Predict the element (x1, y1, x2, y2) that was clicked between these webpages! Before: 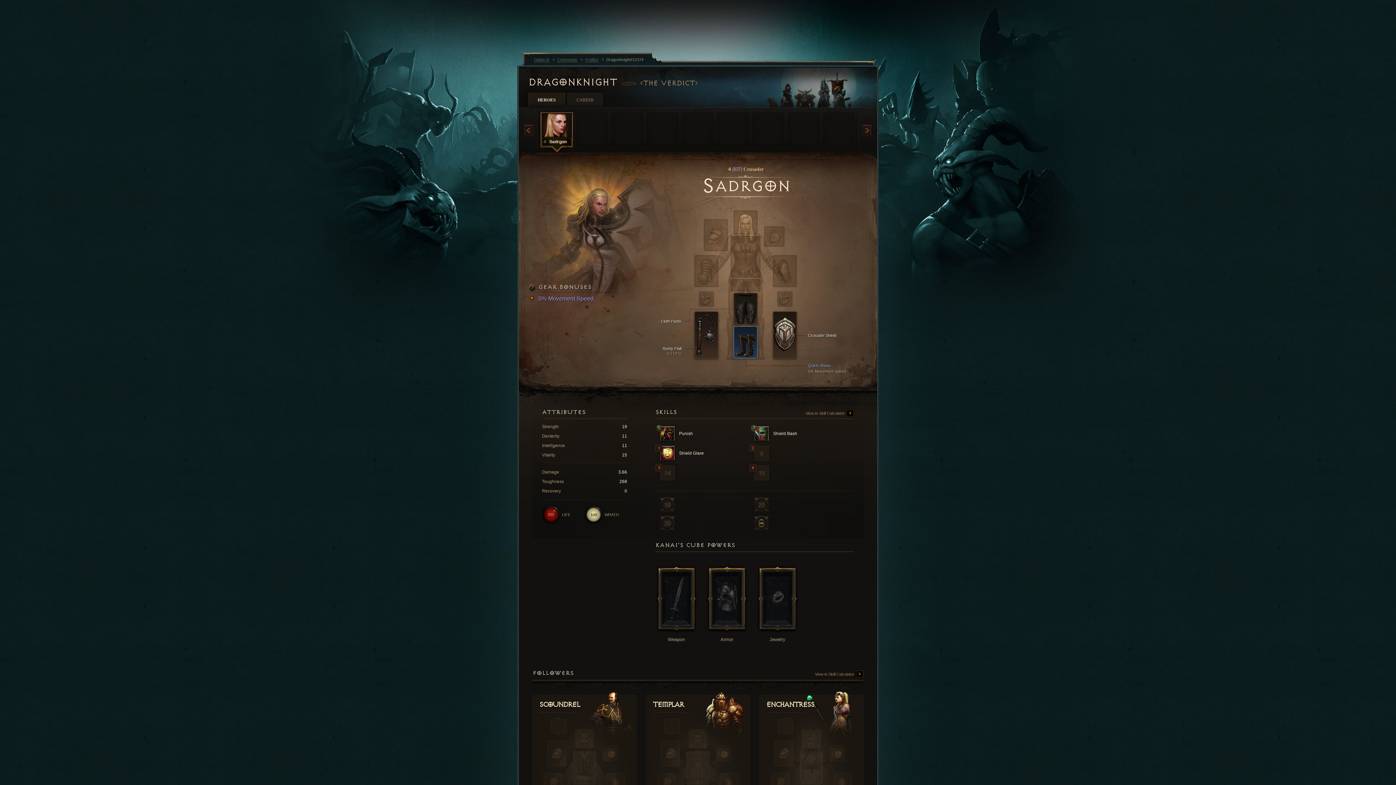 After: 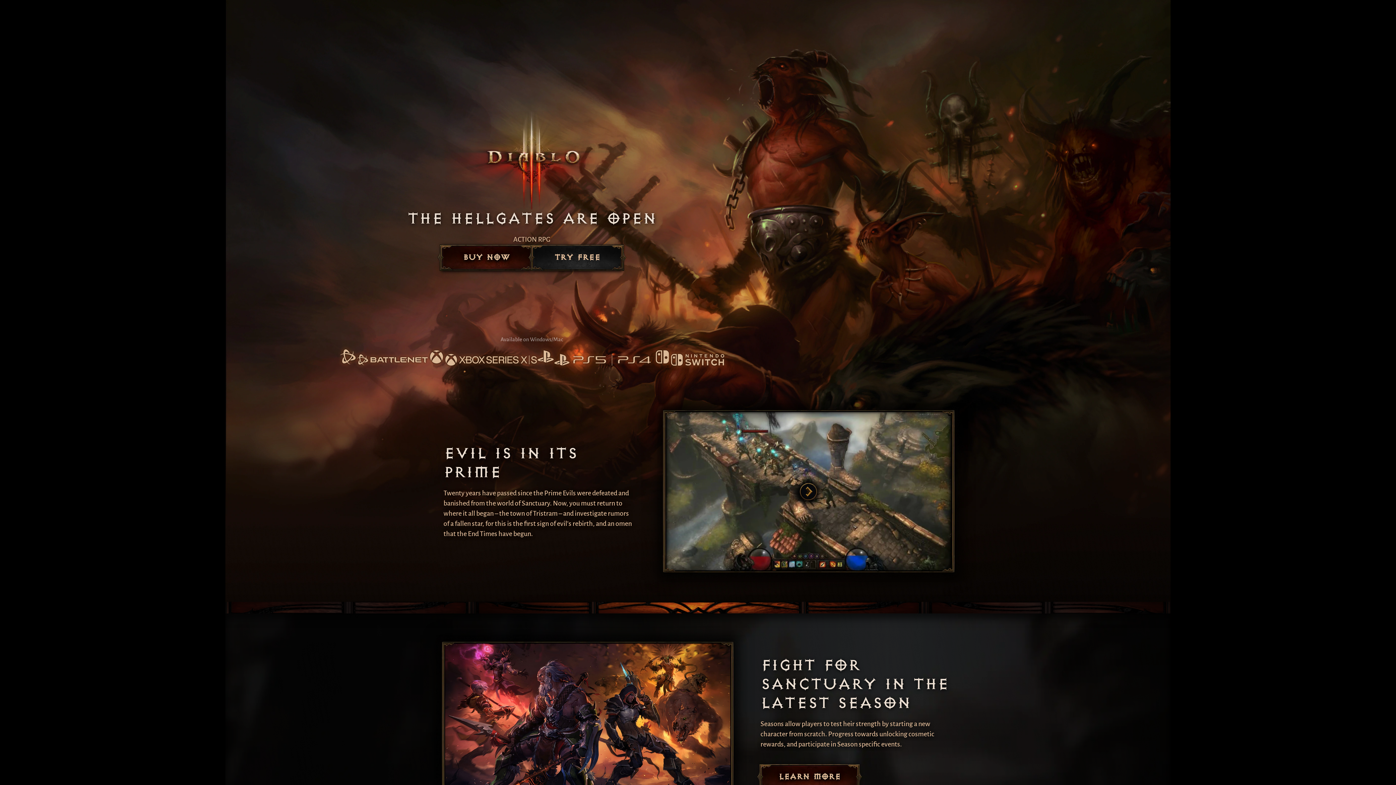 Action: bbox: (534, 56, 557, 62) label: Diablo III 